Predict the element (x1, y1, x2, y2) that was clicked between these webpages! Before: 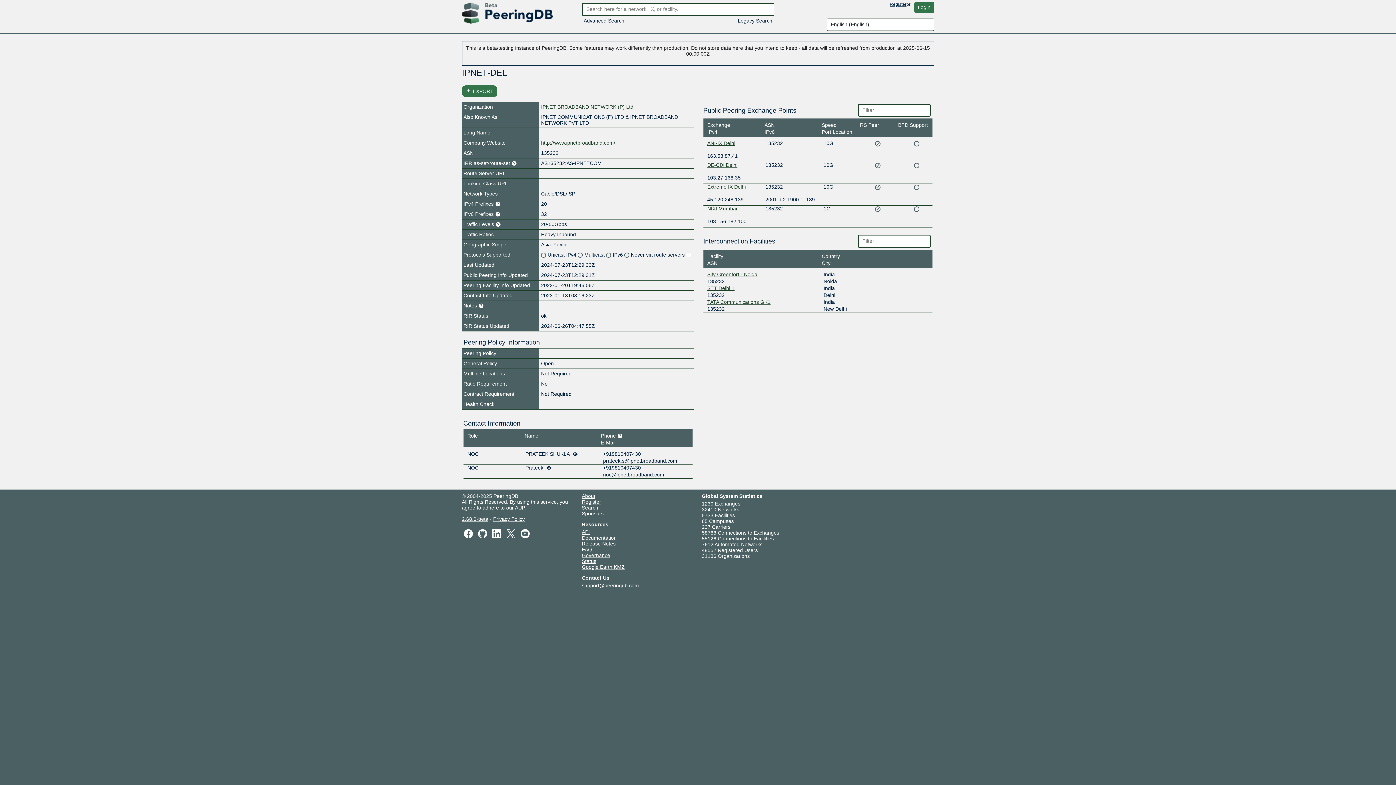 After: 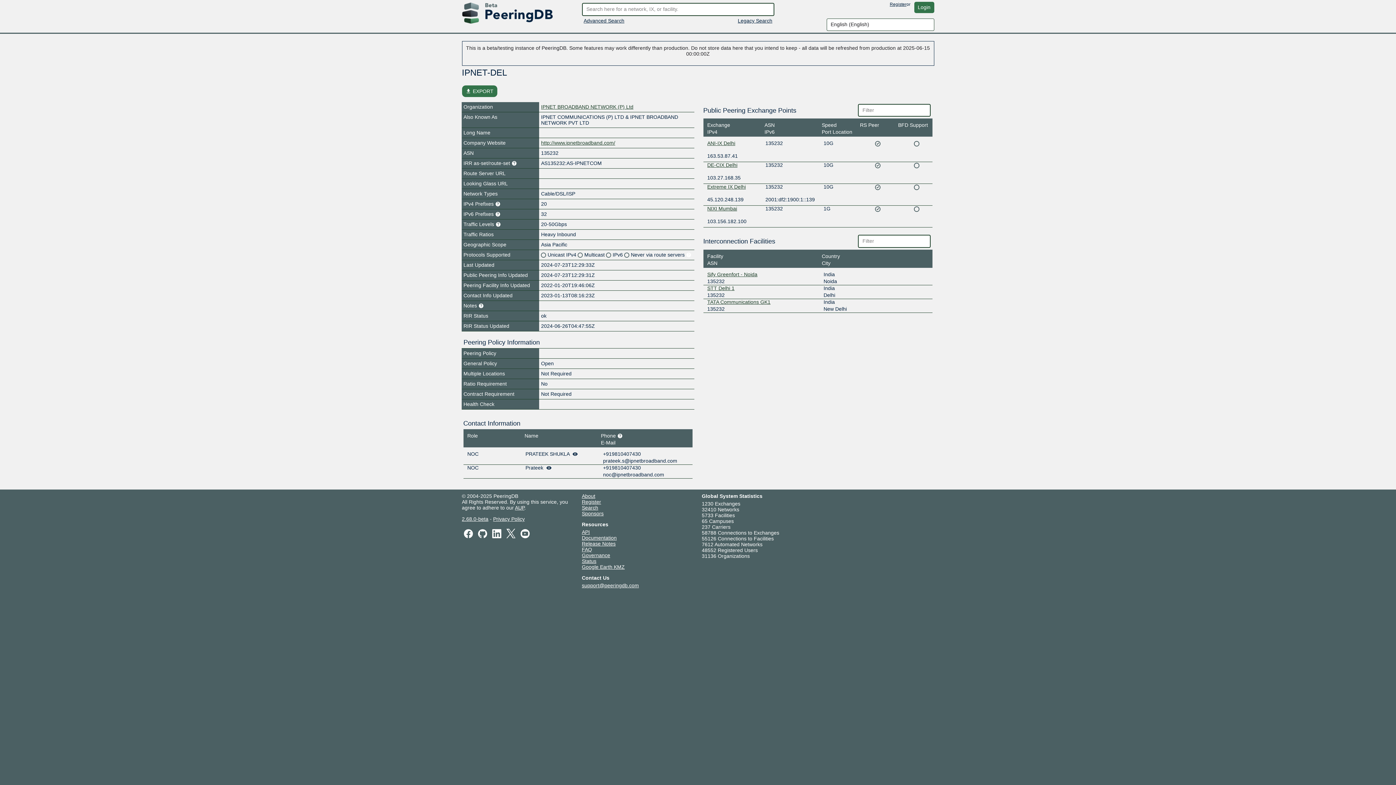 Action: label: Release Notes bbox: (582, 541, 615, 547)